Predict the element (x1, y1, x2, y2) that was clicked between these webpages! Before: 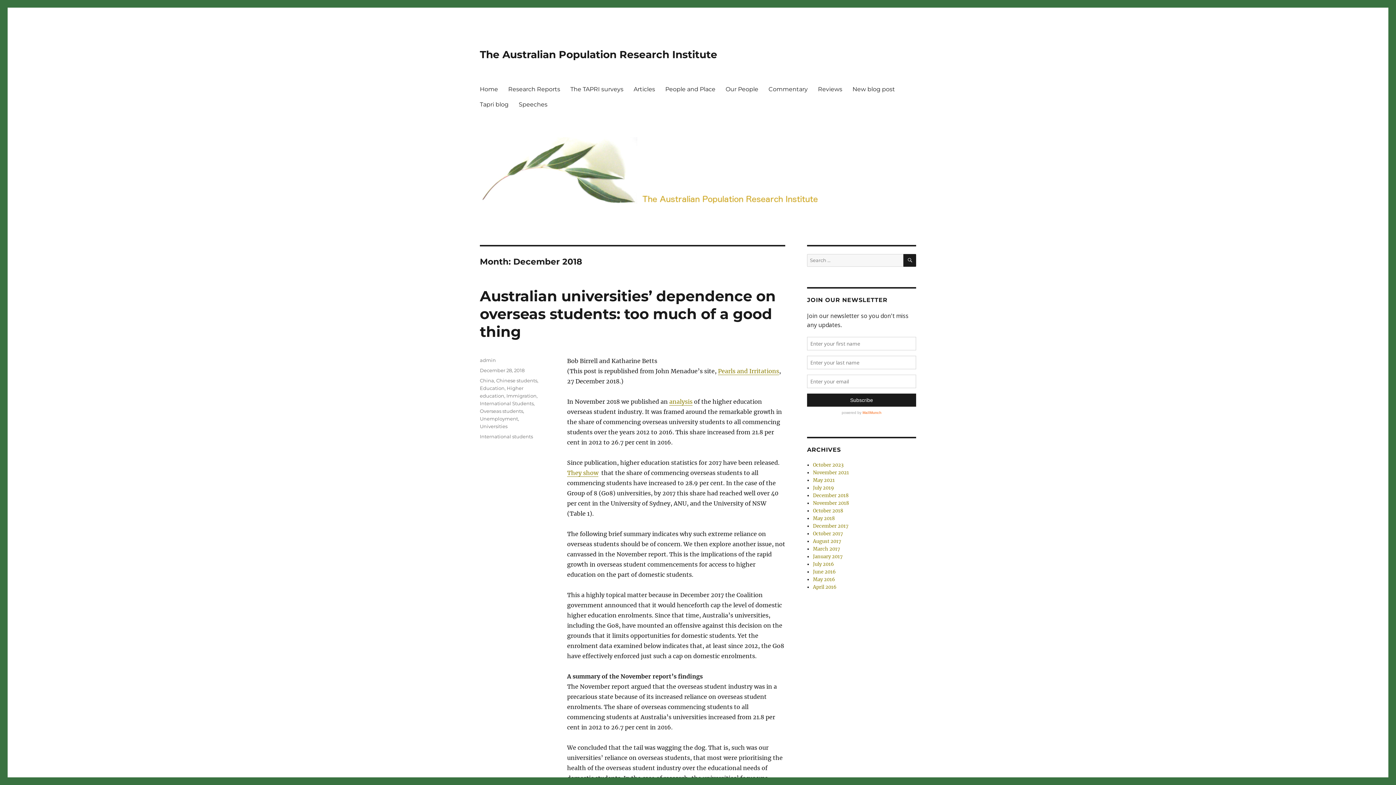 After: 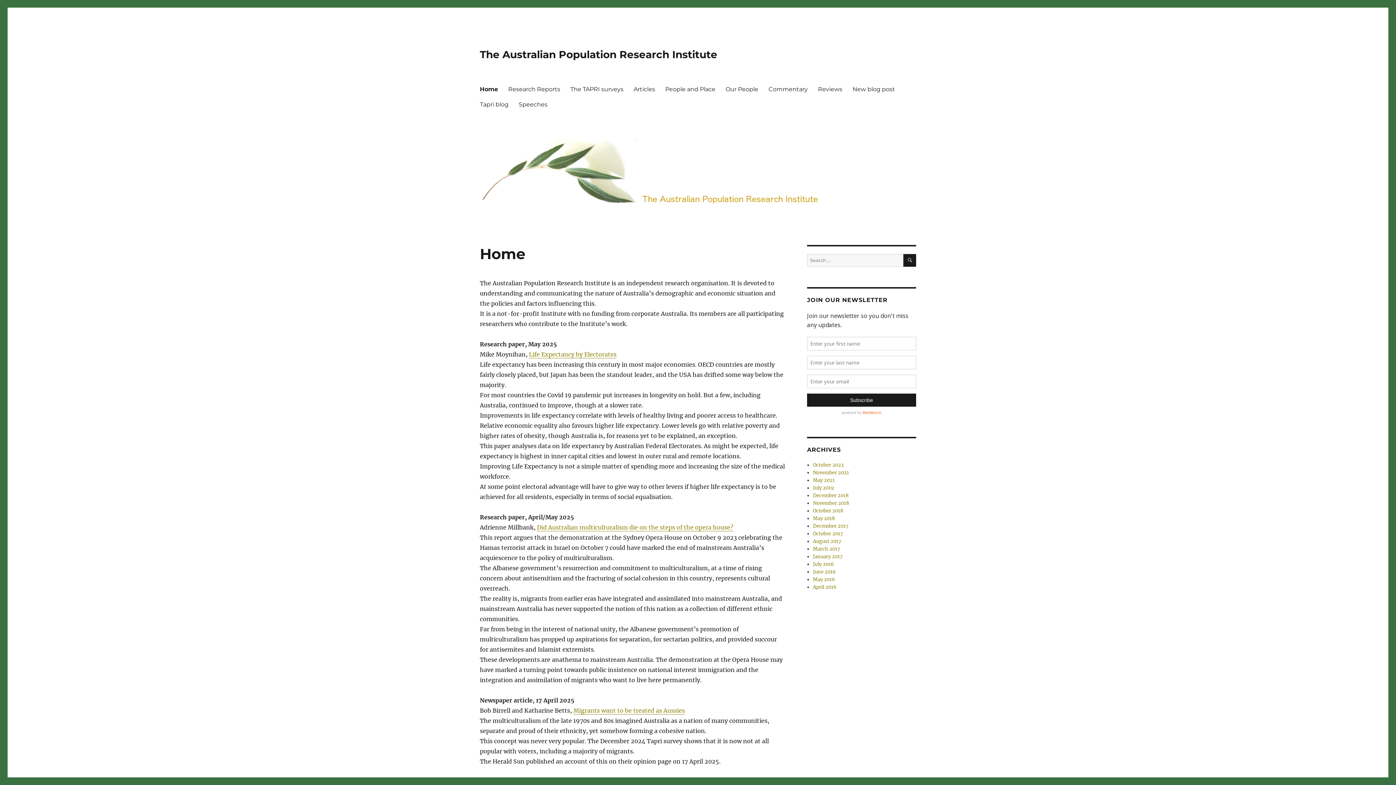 Action: label: Home bbox: (474, 81, 503, 96)